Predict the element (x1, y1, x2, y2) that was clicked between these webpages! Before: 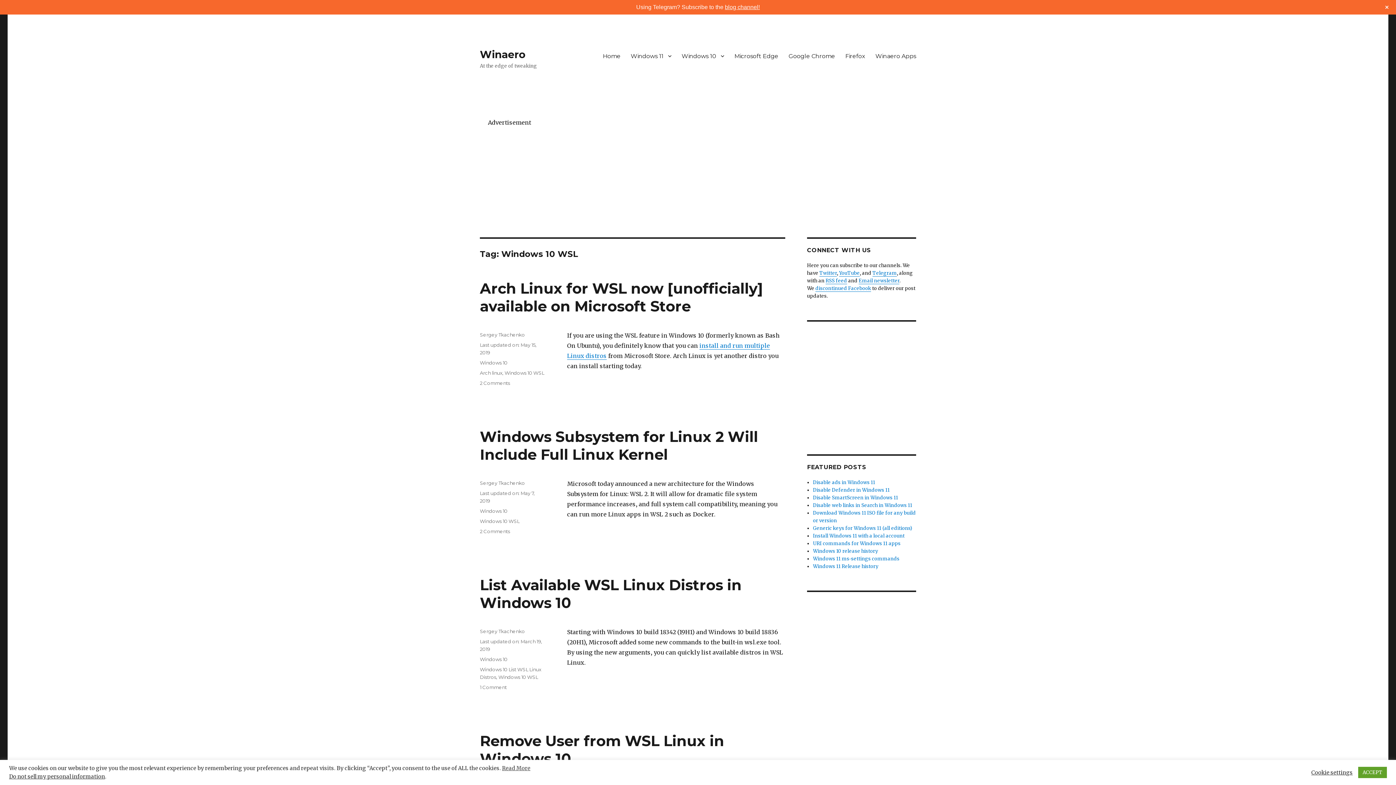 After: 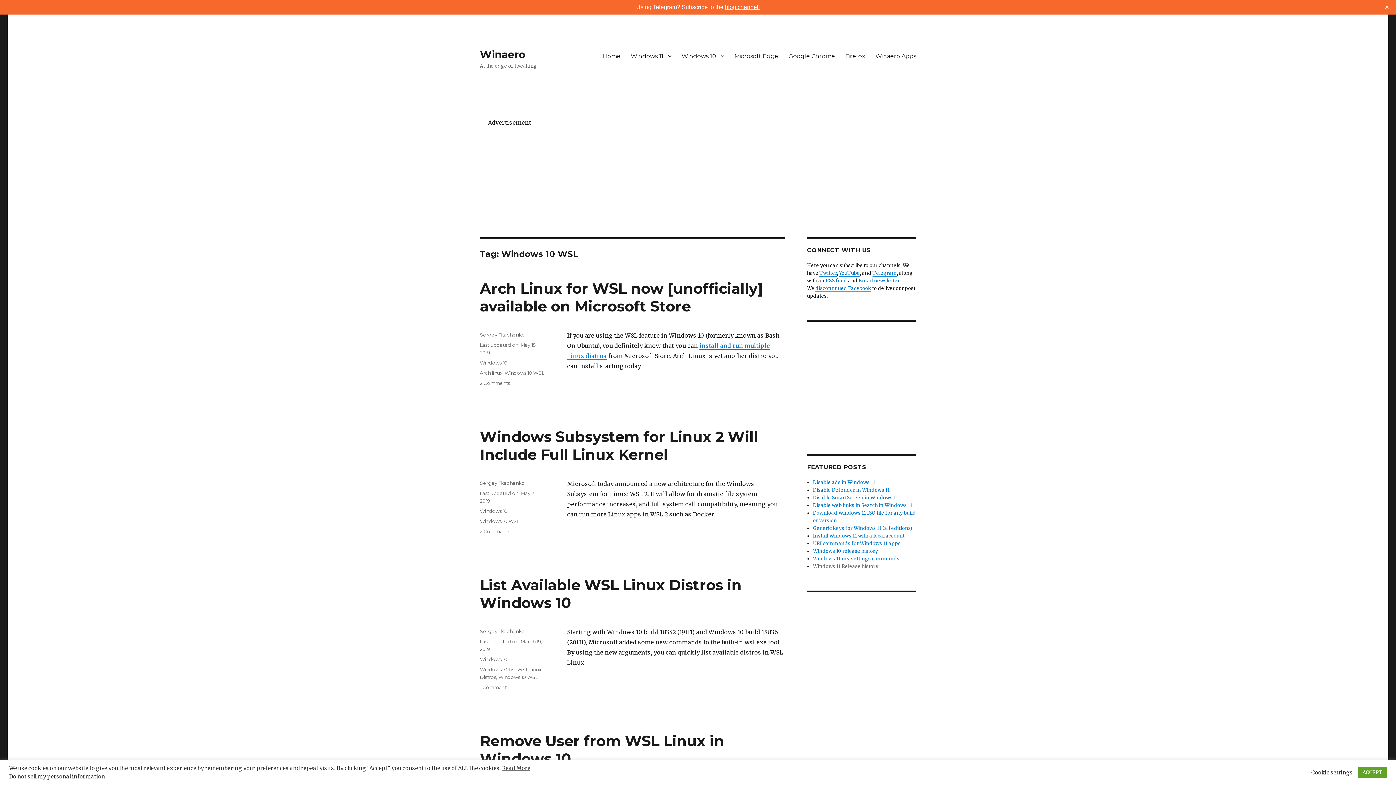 Action: label: Windows 11 Release history bbox: (813, 563, 878, 569)